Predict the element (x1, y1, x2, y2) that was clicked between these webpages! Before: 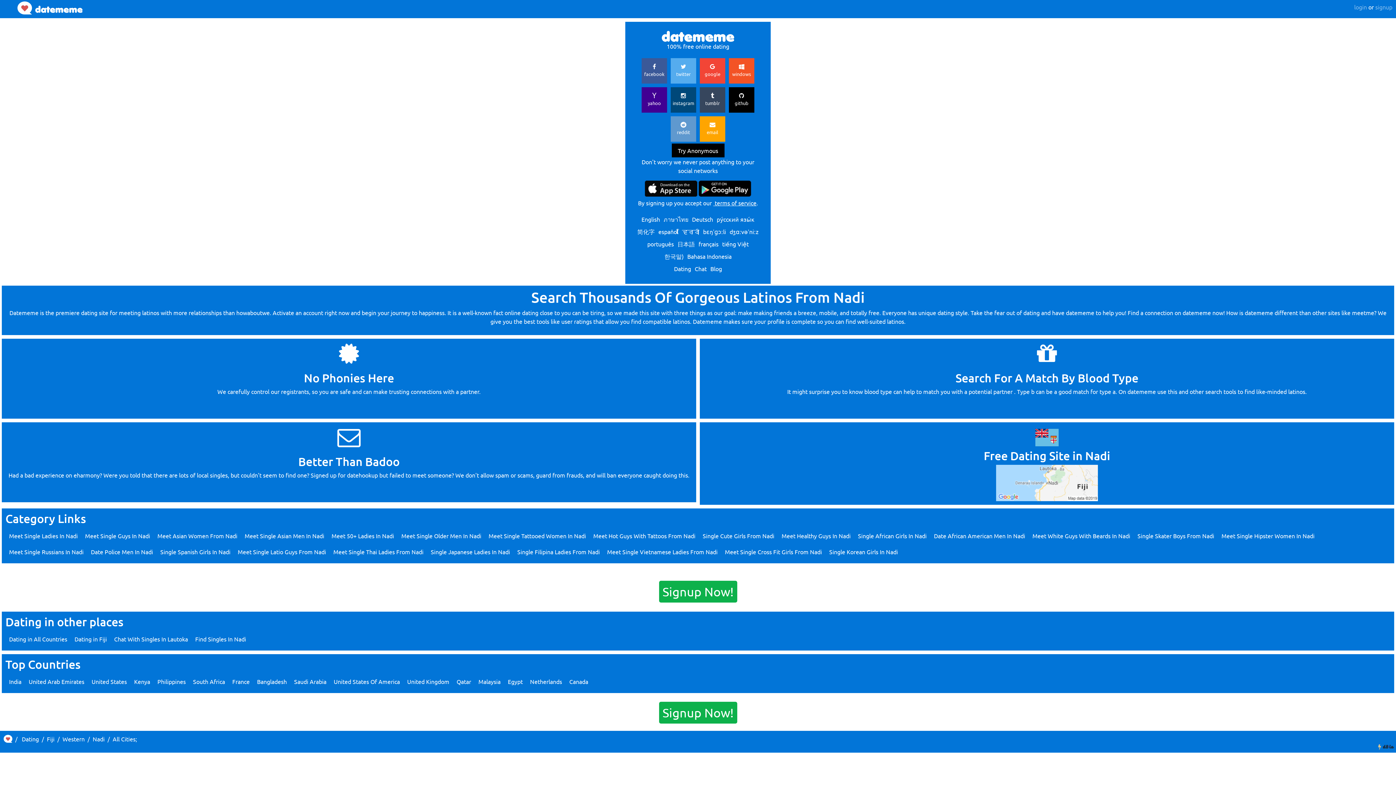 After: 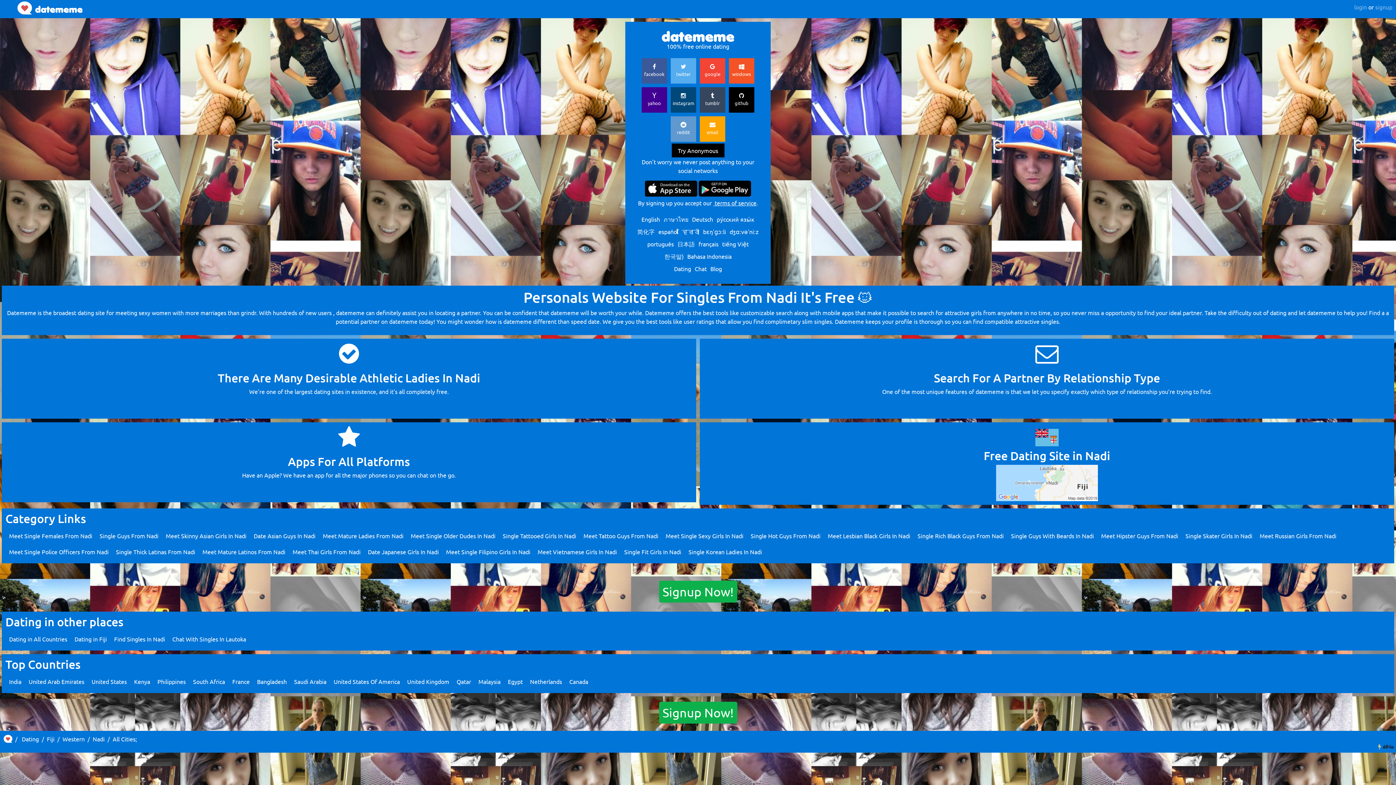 Action: label: Nadi bbox: (92, 735, 104, 742)